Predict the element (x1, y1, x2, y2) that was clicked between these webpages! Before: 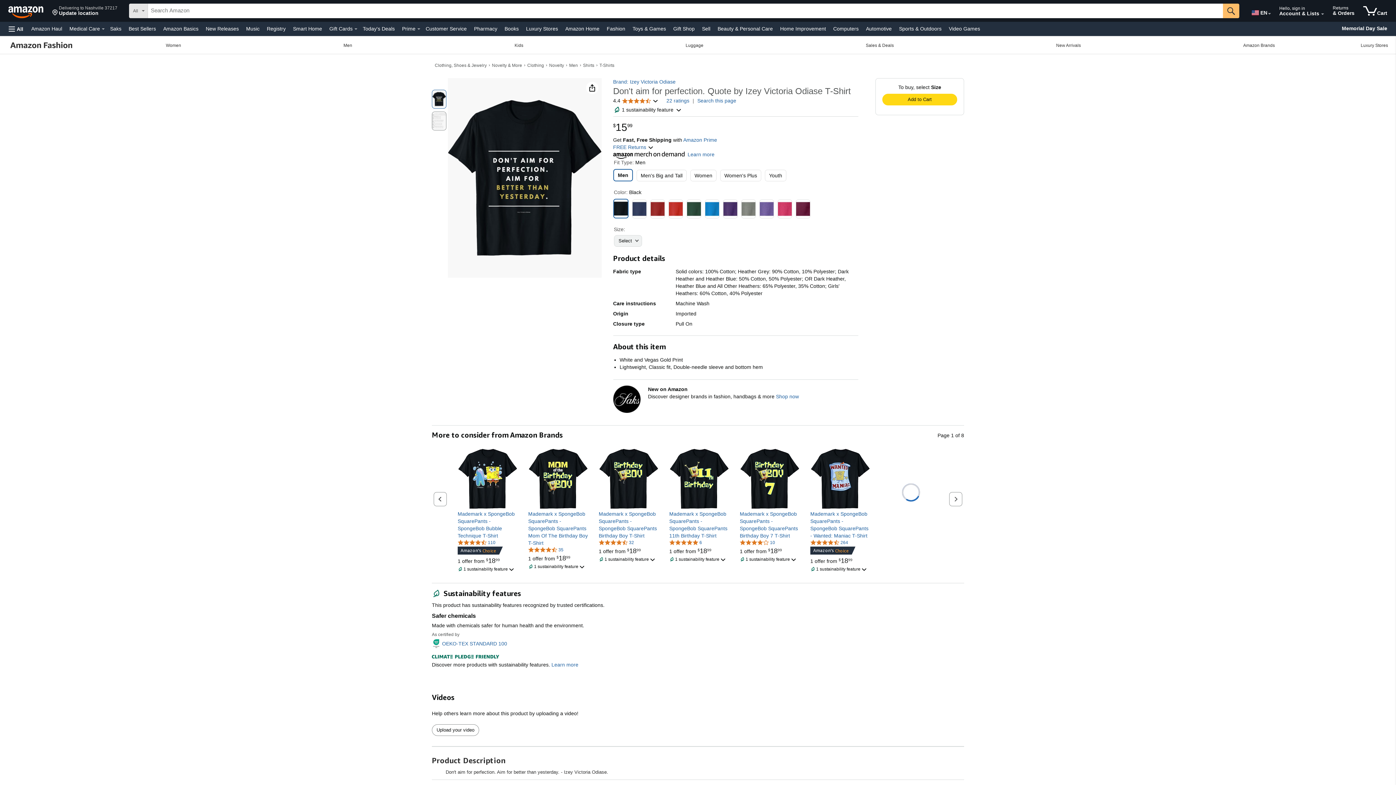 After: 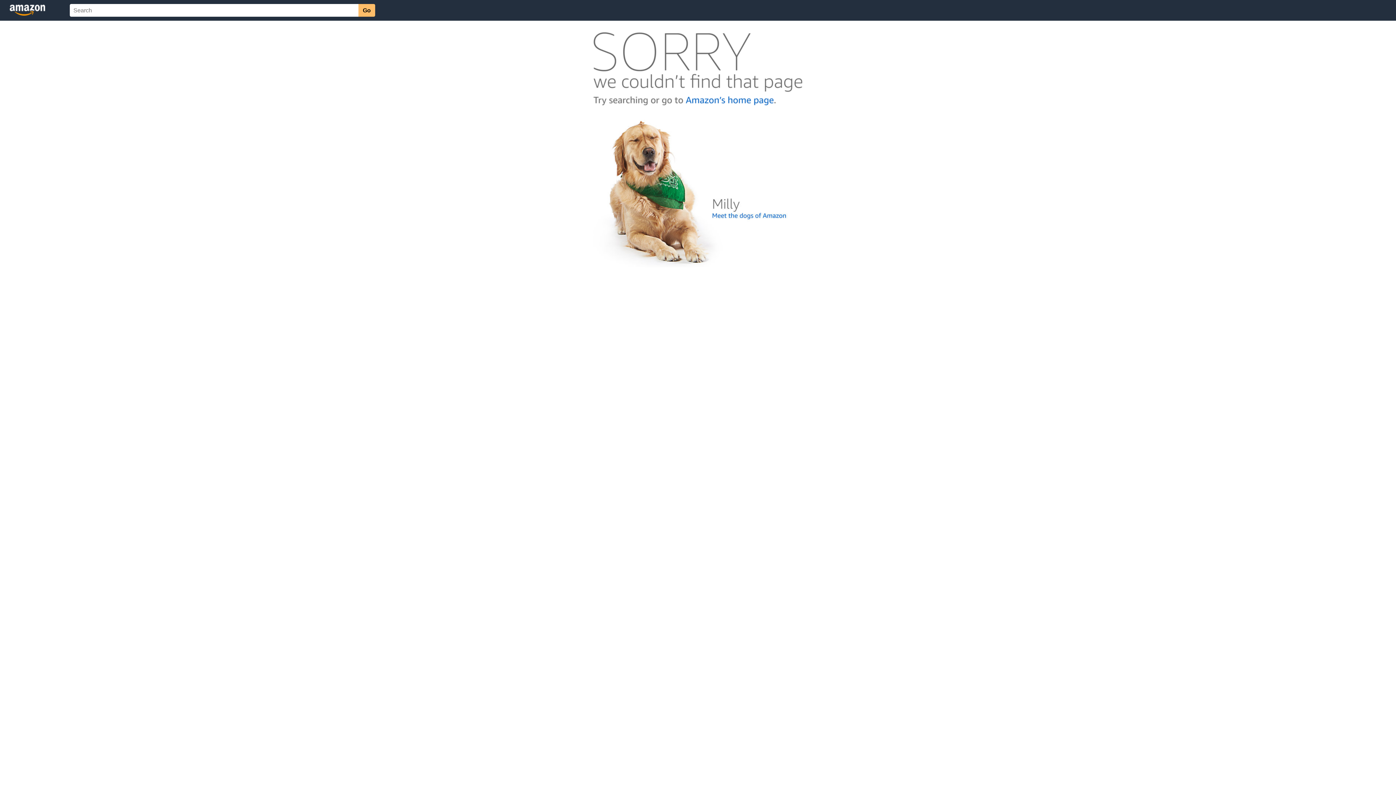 Action: bbox: (810, 539, 848, 545) label: 4.6 out of 5 stars, 264 ratings